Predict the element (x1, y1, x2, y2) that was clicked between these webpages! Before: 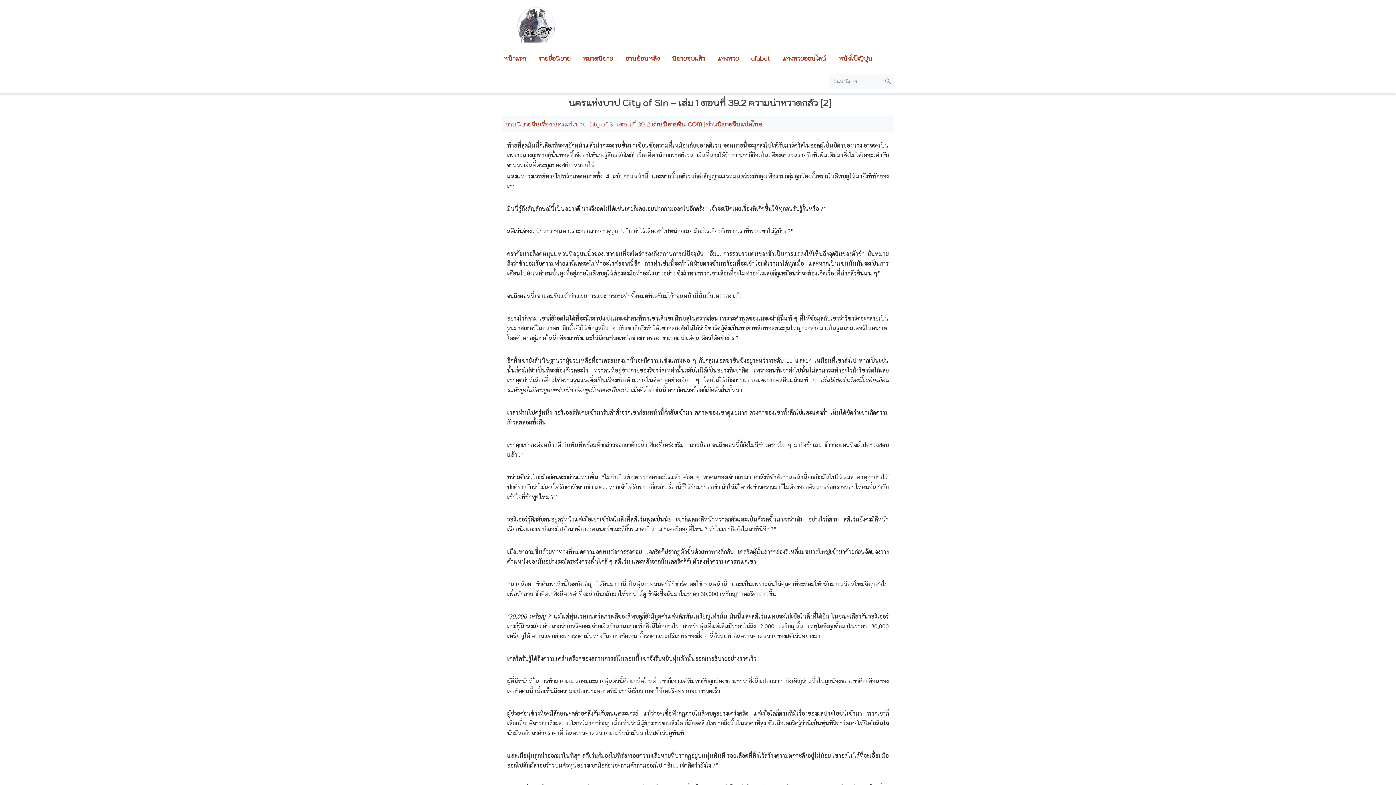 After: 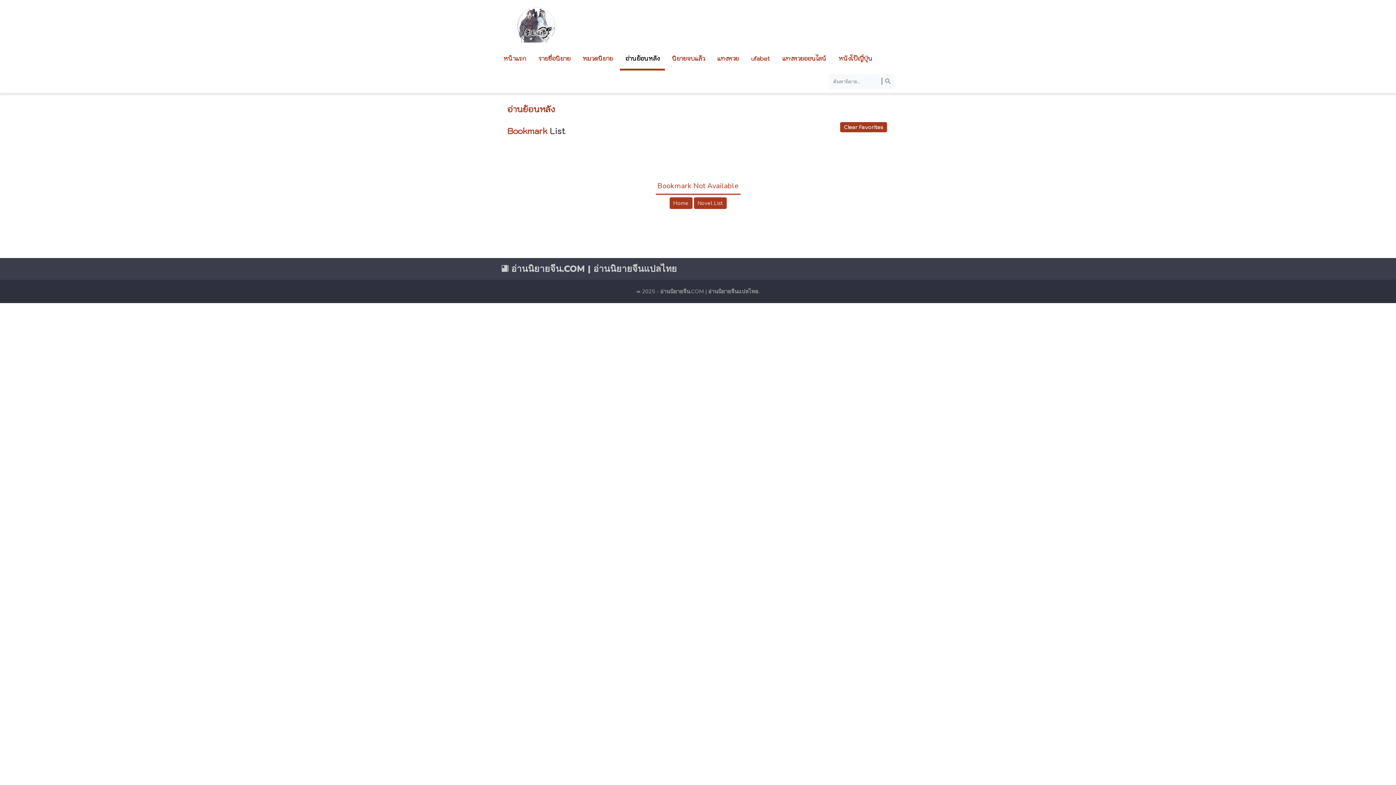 Action: bbox: (620, 46, 665, 70) label: อ่านย้อนหลัง